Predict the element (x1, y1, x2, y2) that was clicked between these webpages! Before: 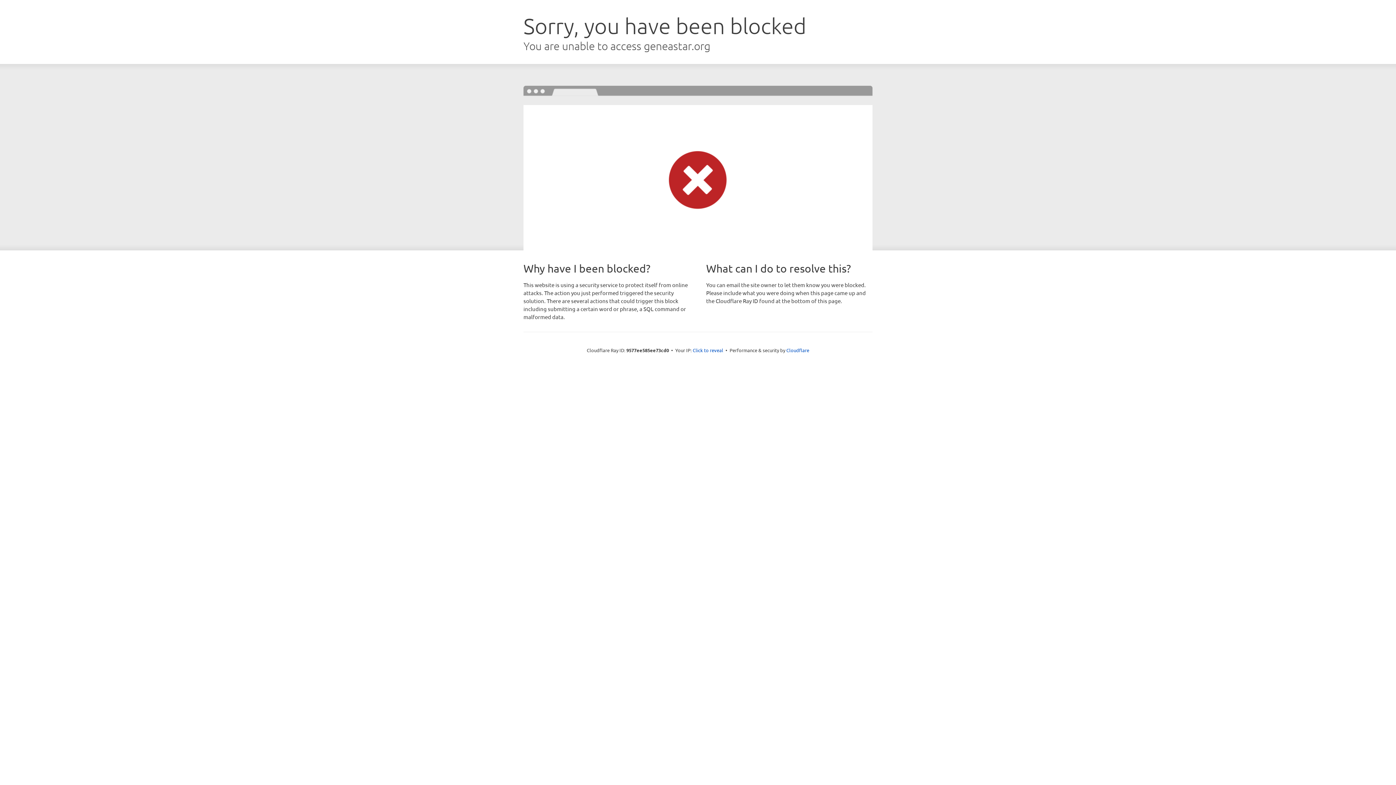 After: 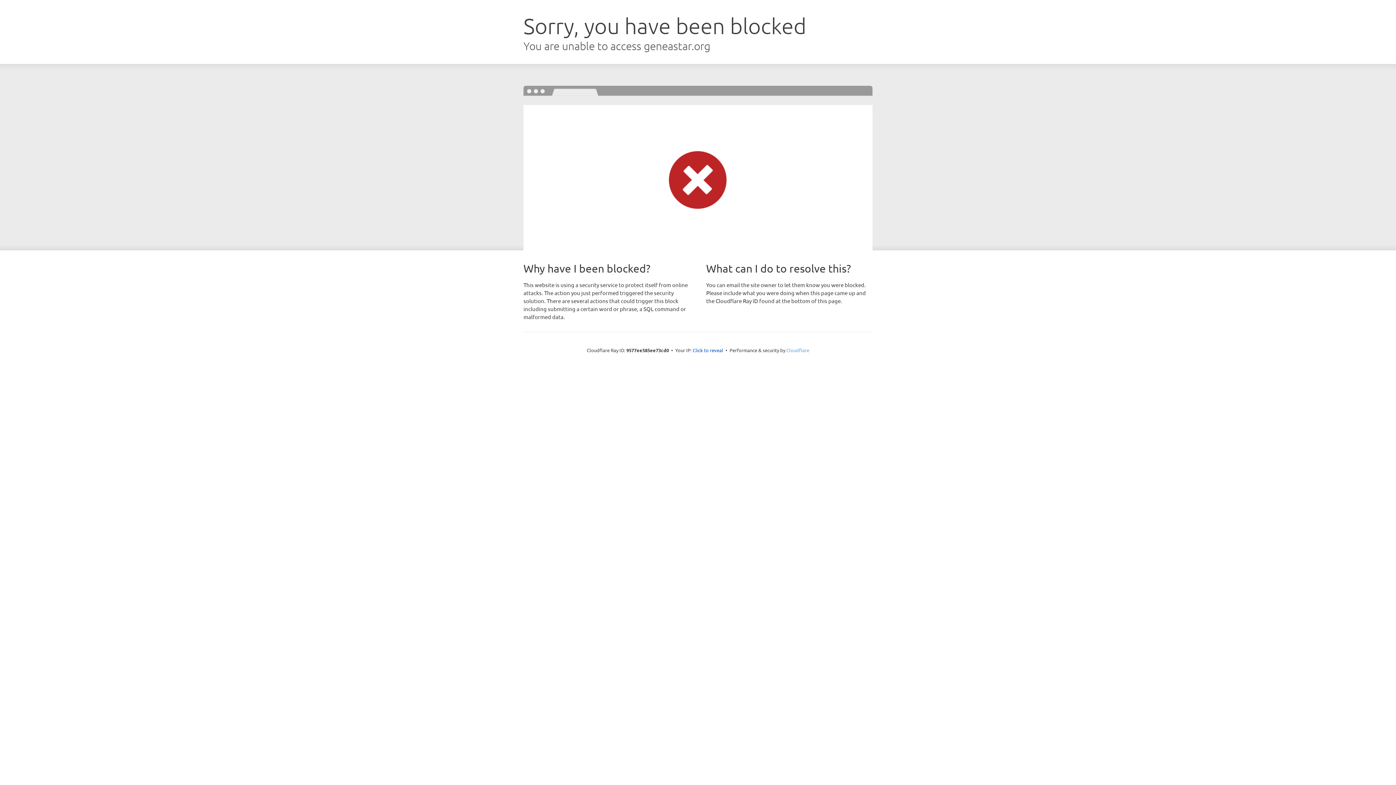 Action: bbox: (786, 347, 809, 353) label: Cloudflare